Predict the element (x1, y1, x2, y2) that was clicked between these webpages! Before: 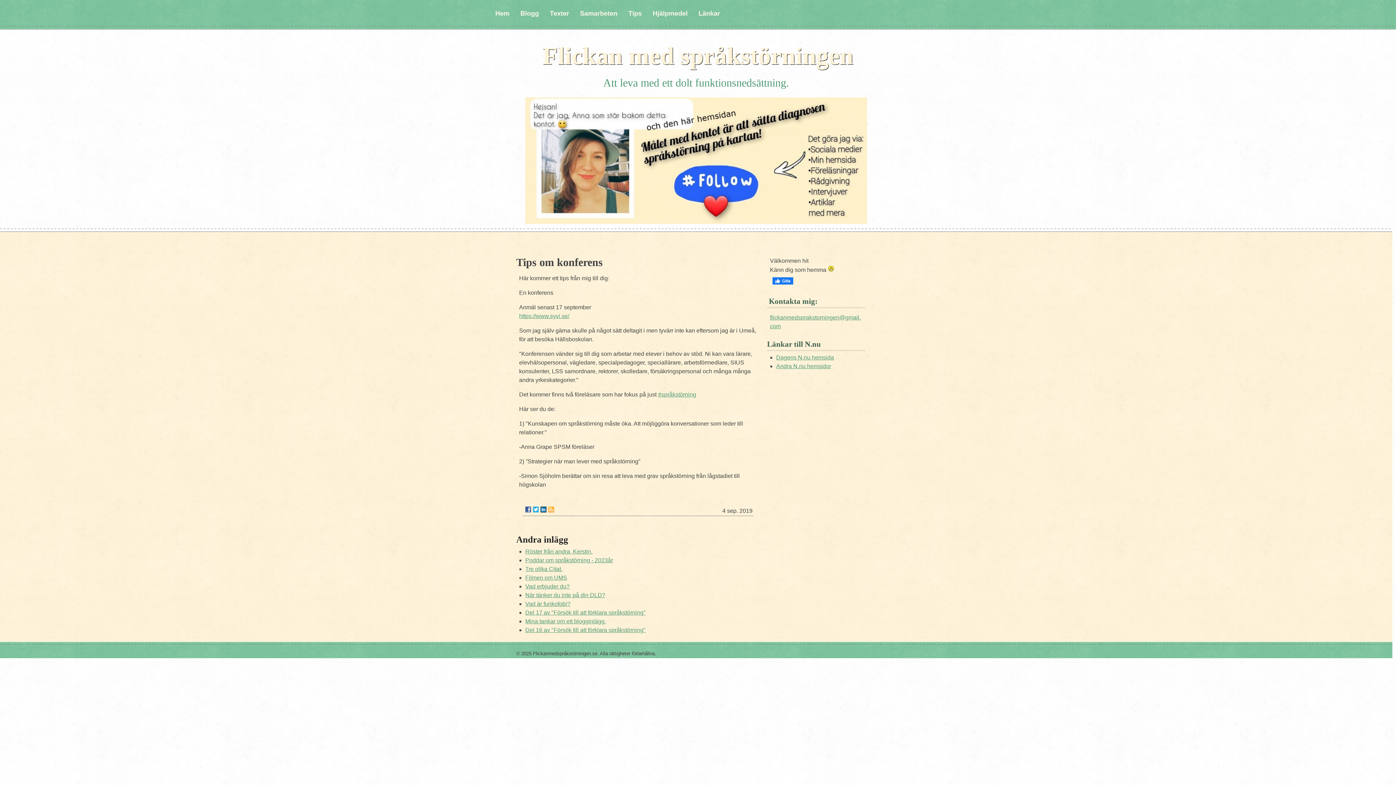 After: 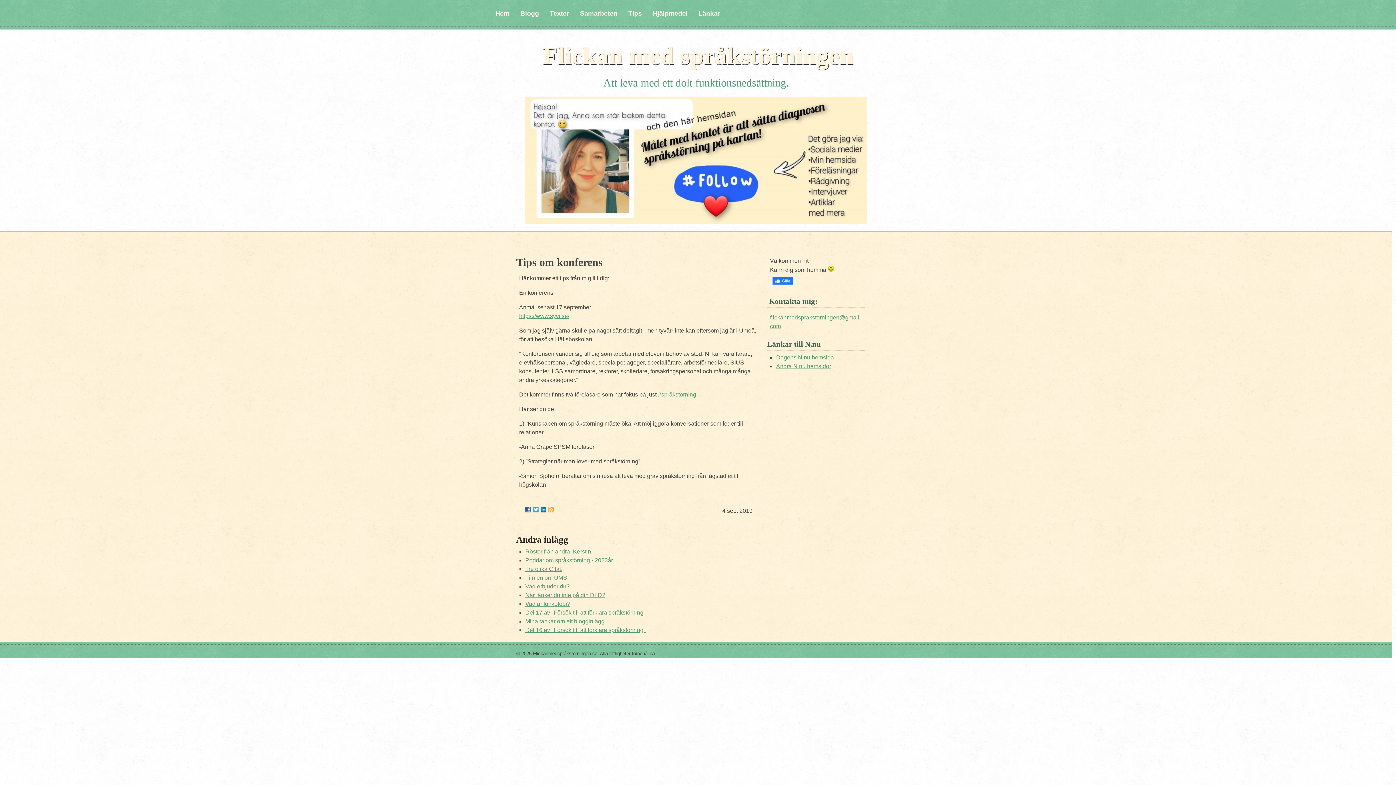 Action: bbox: (767, 283, 793, 289)